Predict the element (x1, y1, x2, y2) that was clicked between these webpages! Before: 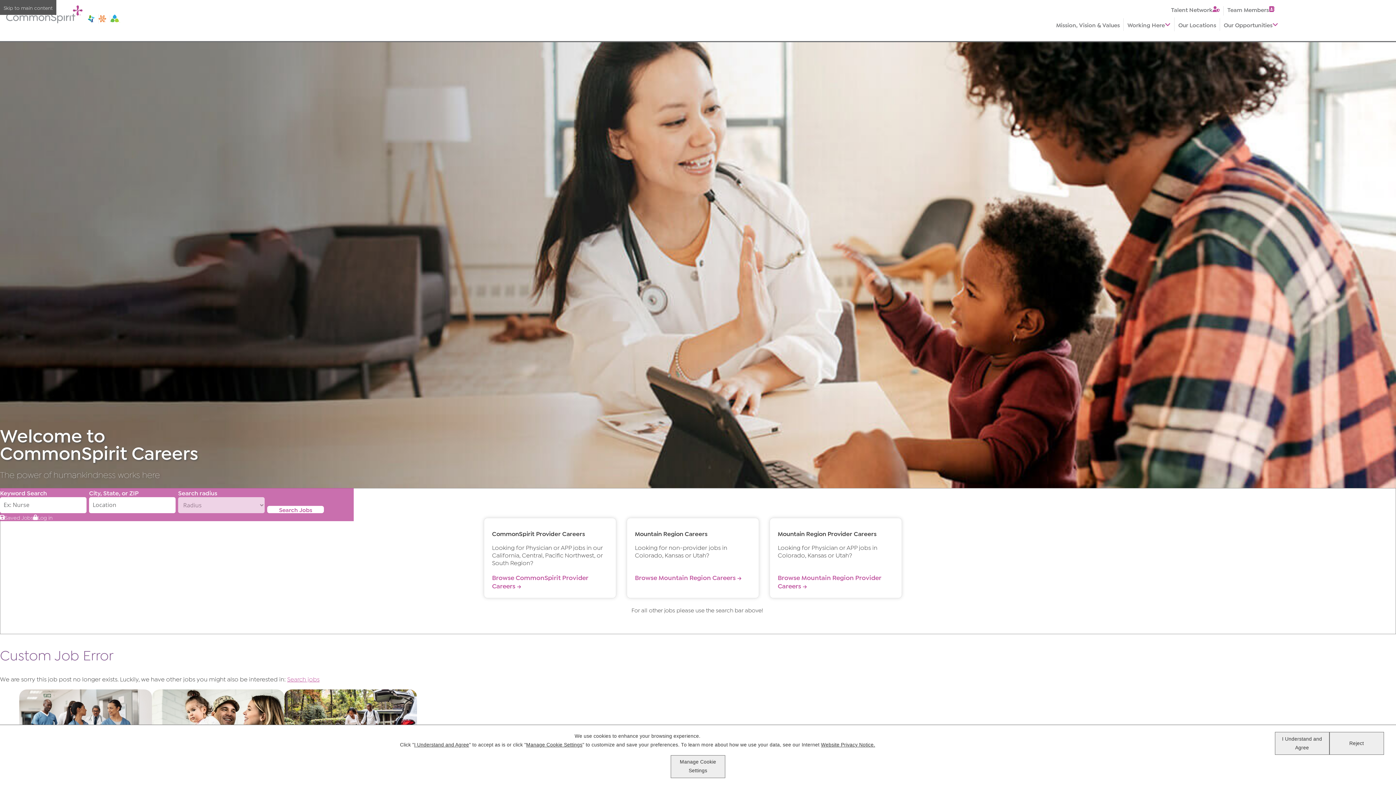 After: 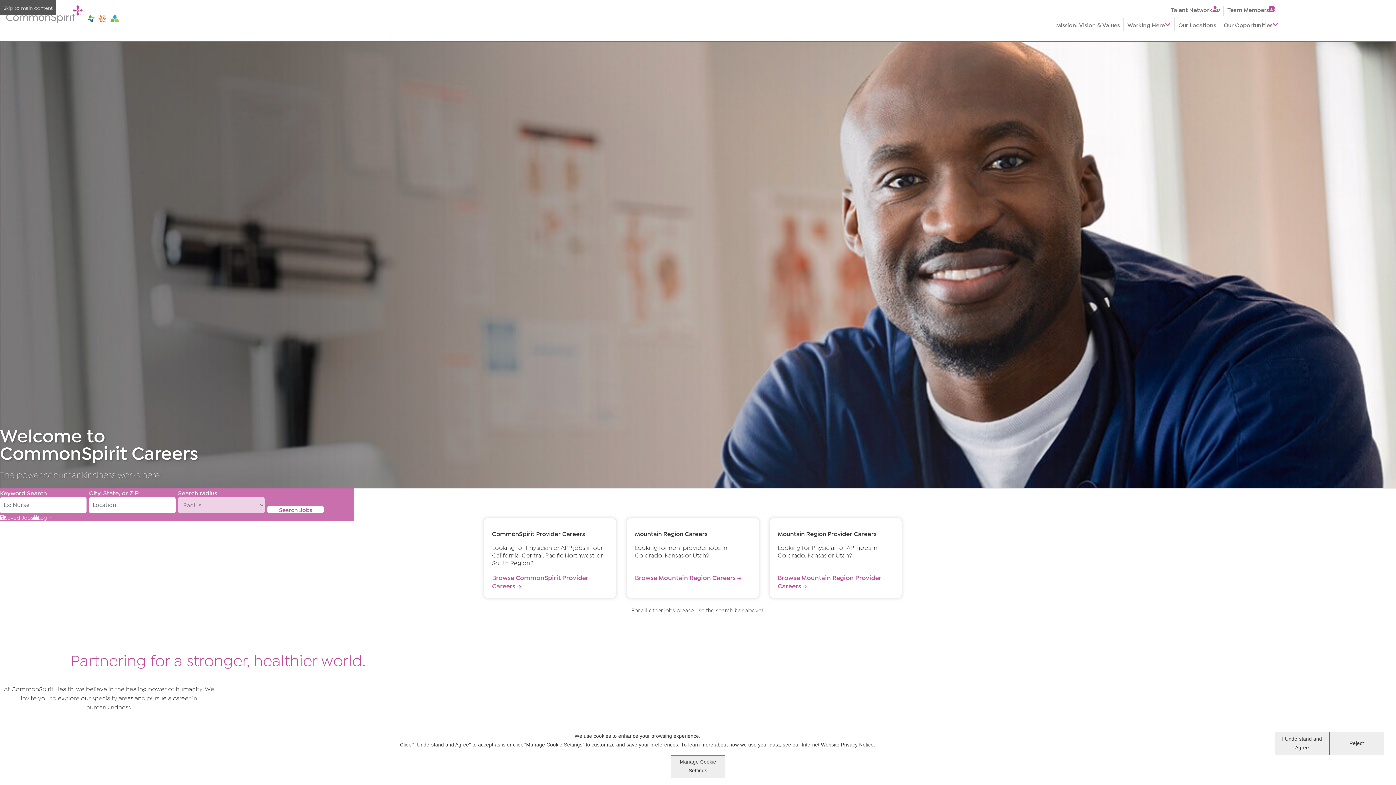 Action: label: Search jobs bbox: (287, 675, 319, 683)